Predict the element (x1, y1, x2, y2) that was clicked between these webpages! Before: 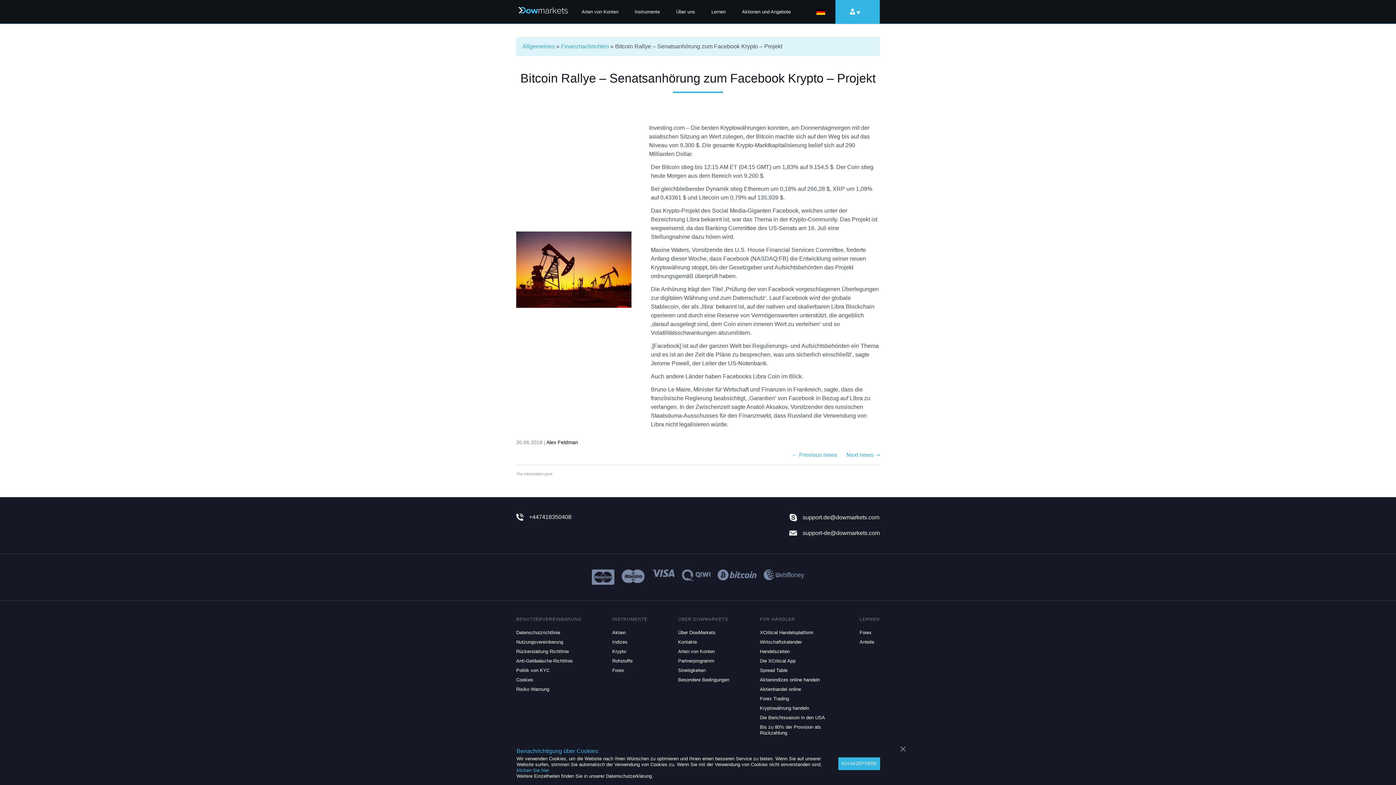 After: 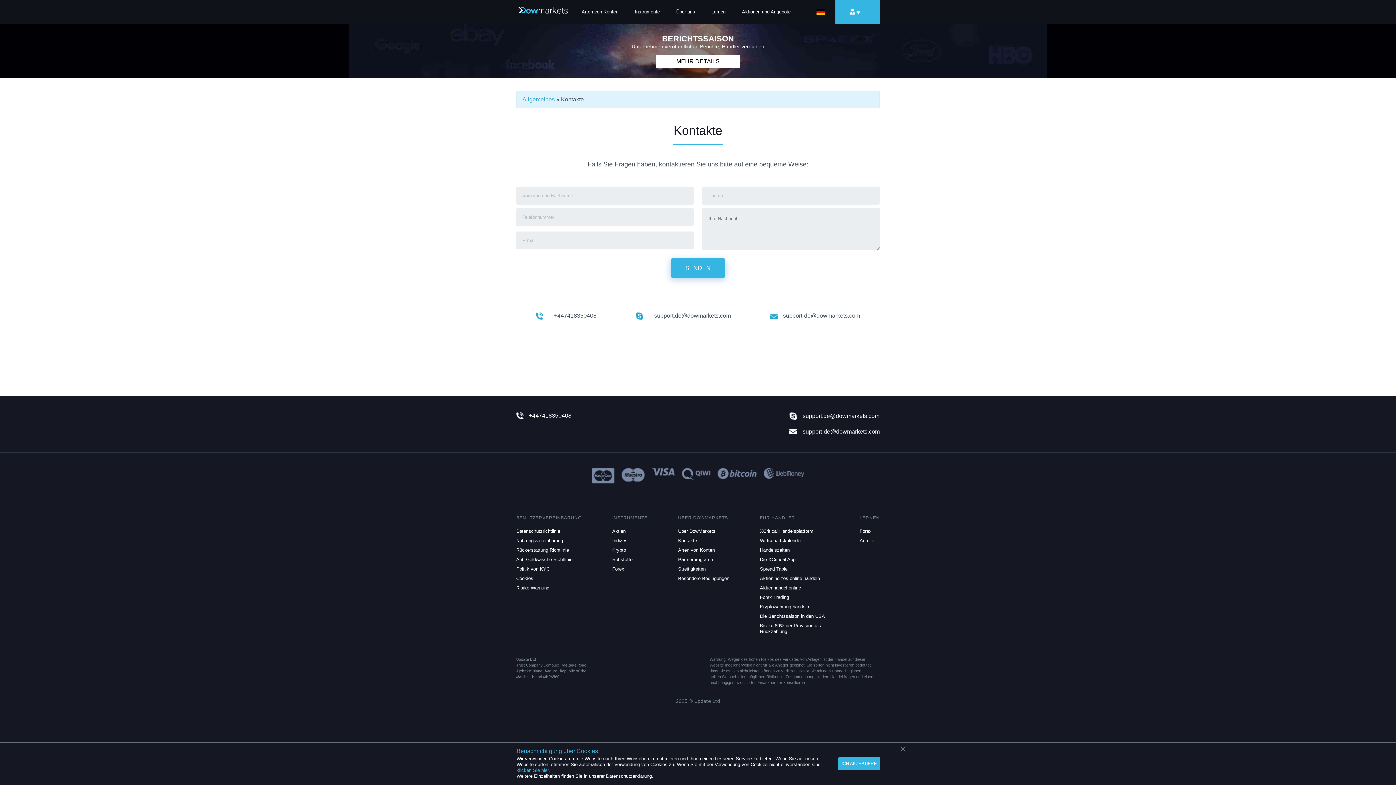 Action: bbox: (678, 639, 697, 645) label: Kontakte